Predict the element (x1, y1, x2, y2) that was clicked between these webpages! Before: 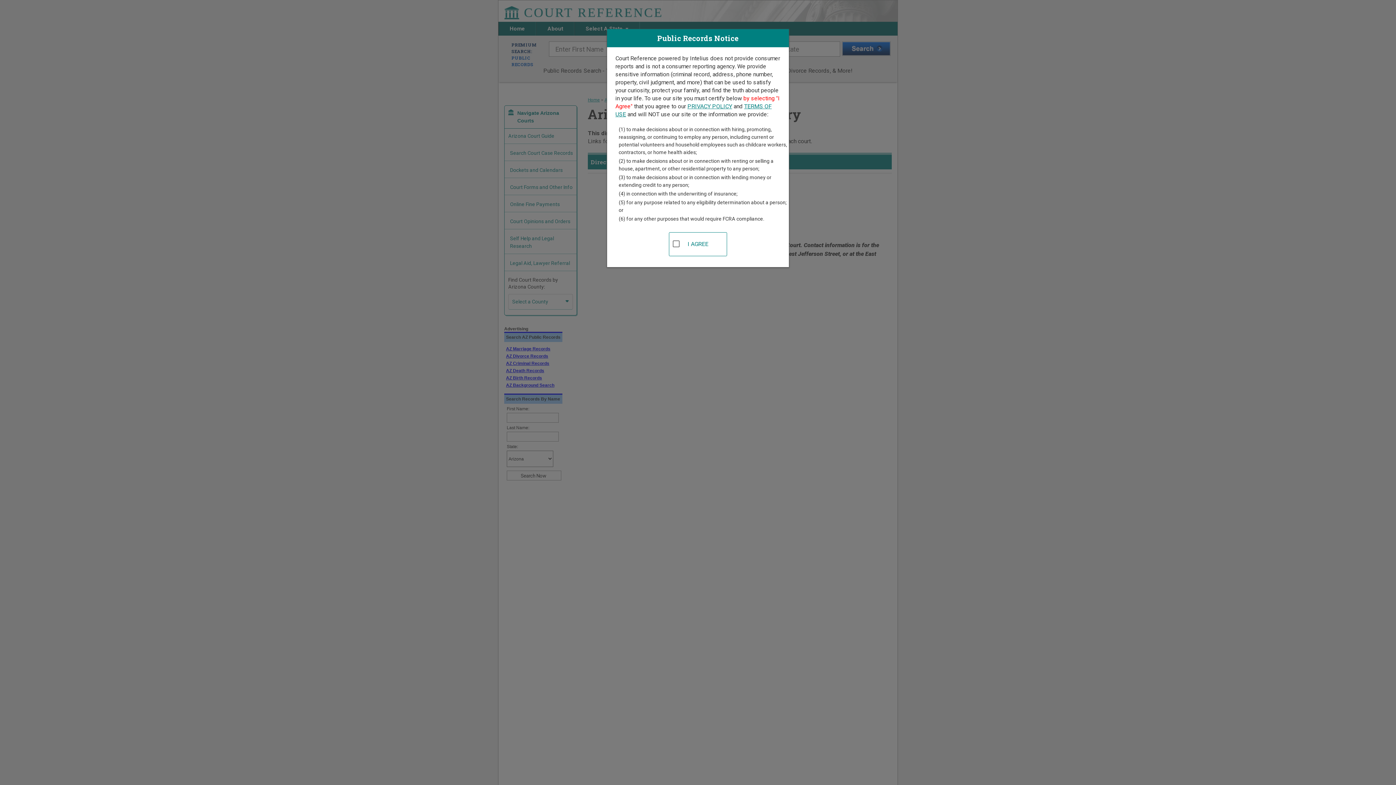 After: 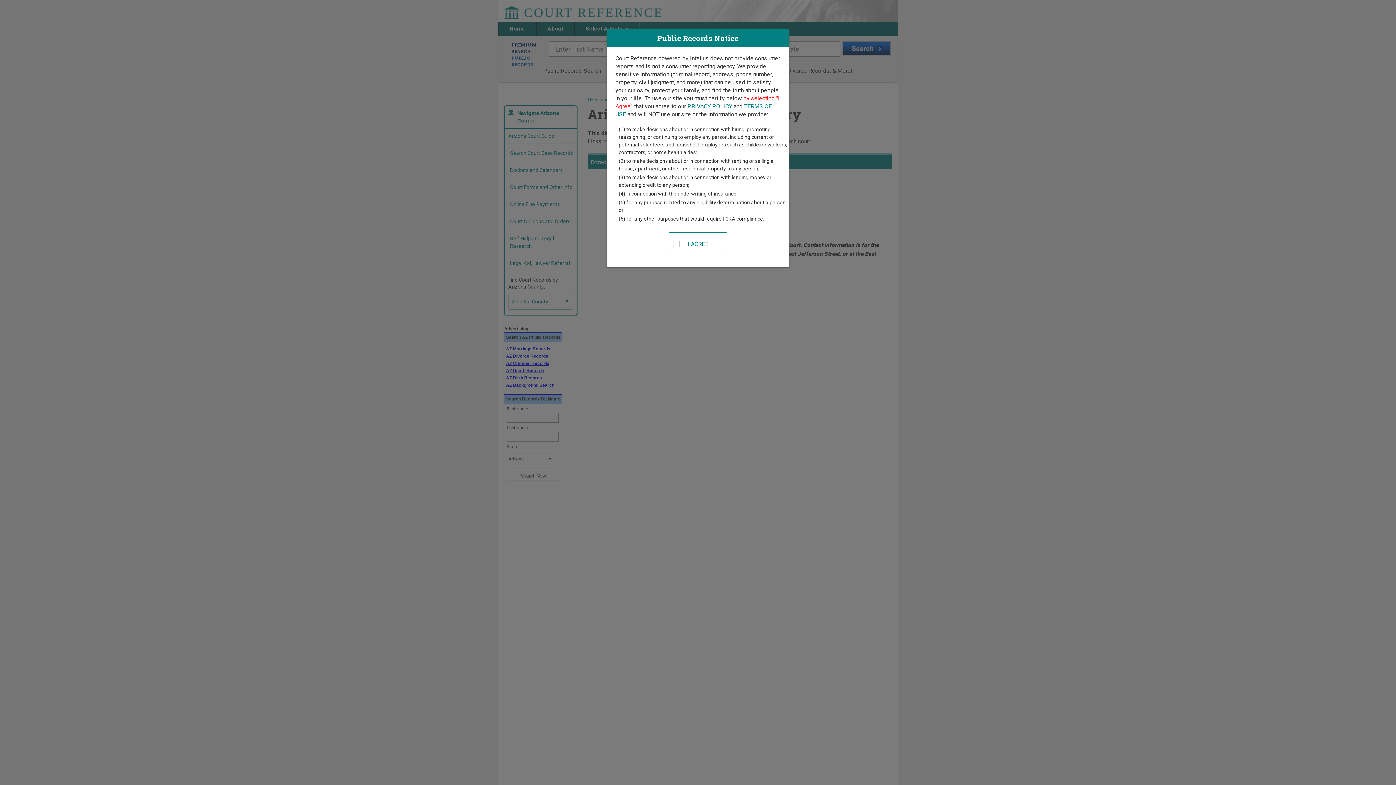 Action: label: PRIVACY POLICY bbox: (687, 102, 732, 109)